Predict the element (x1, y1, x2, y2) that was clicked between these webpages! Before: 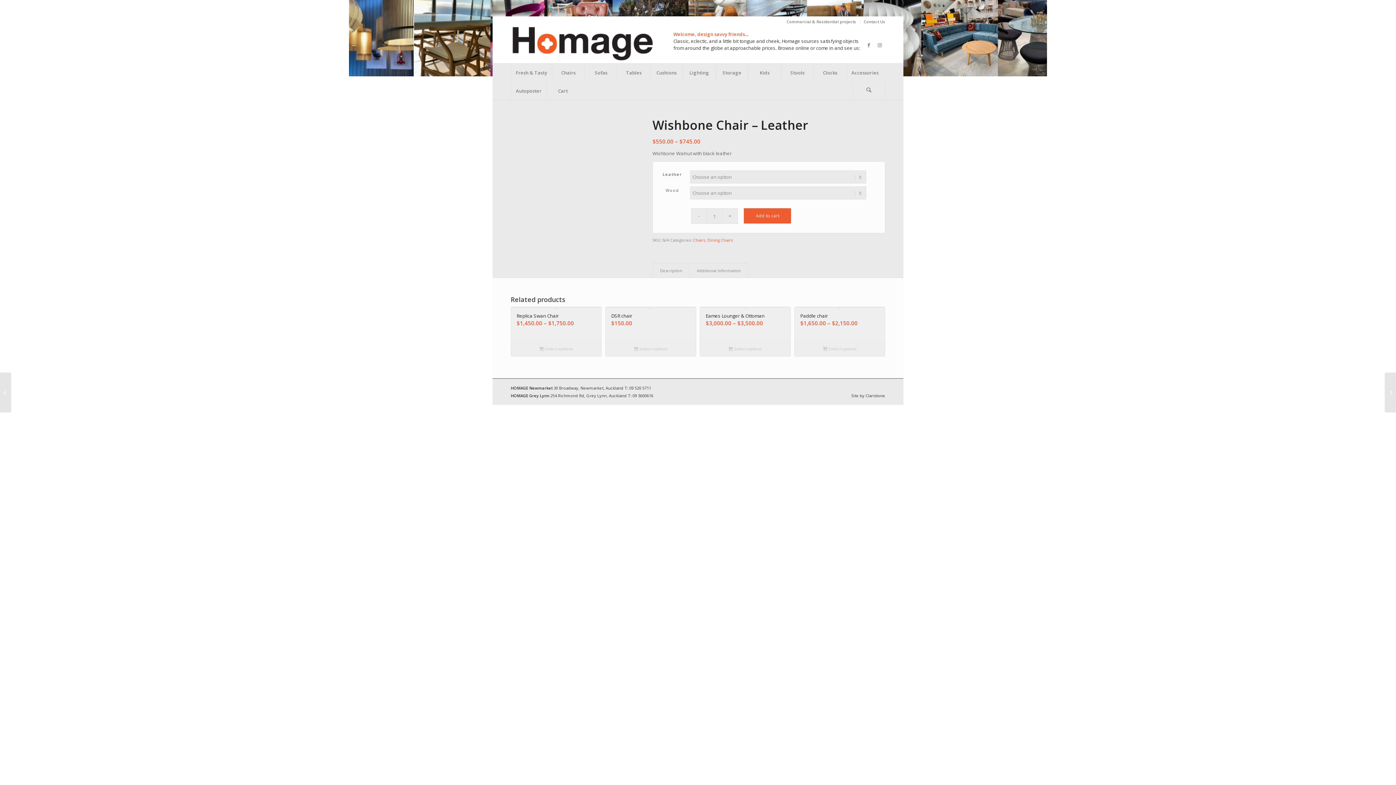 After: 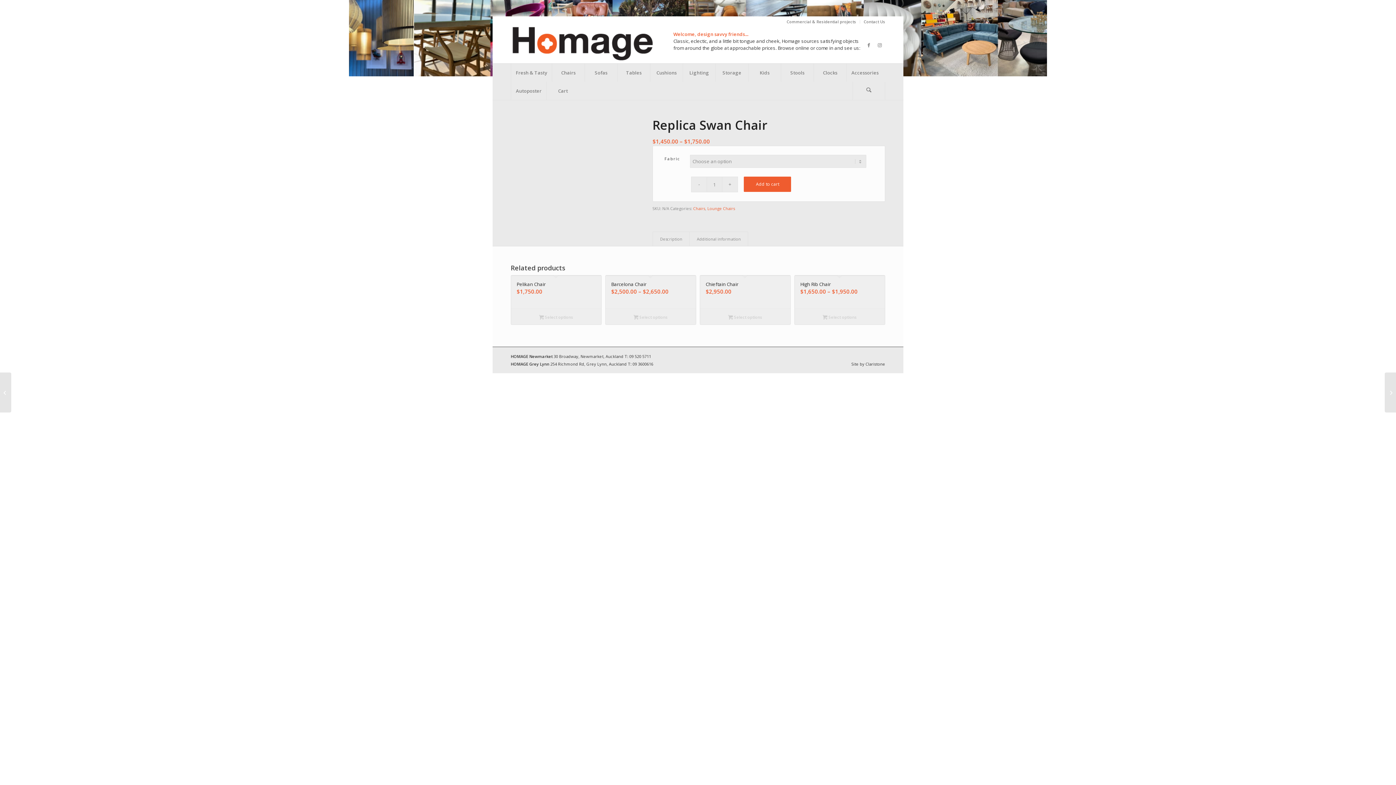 Action: label: Select options for “Replica Swan Chair” bbox: (514, 344, 597, 352)